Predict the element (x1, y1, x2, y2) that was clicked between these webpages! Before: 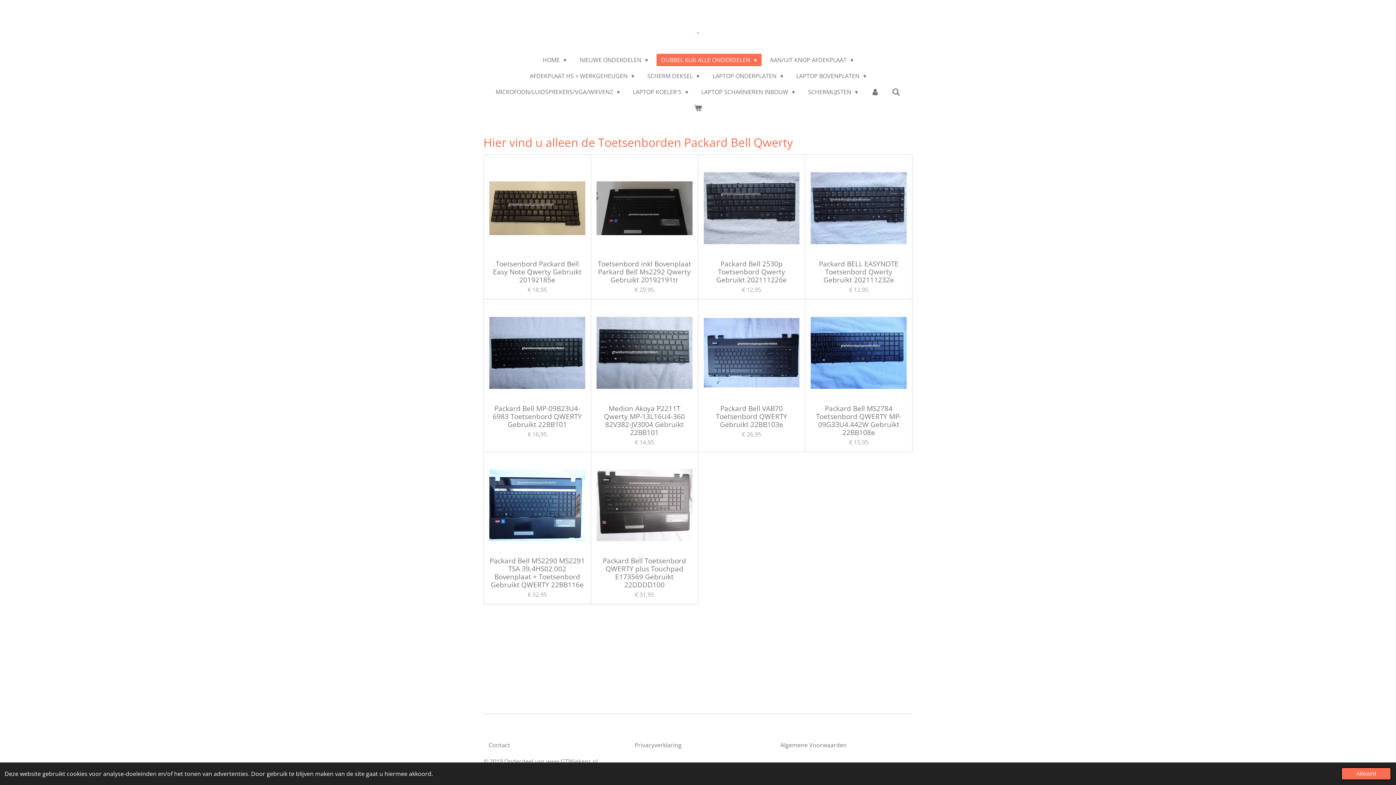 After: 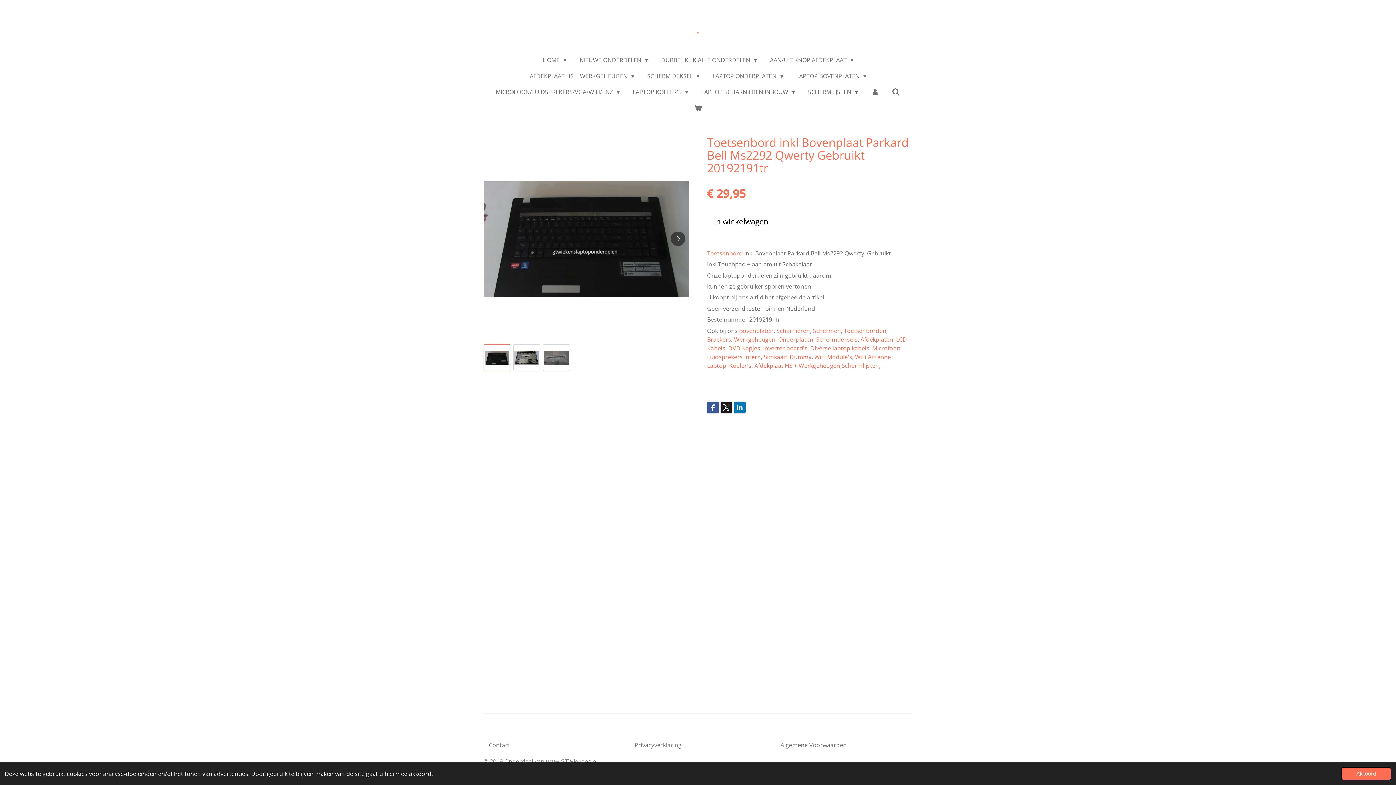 Action: bbox: (596, 259, 692, 283) label: Toetsenbord inkl Bovenplaat Parkard Bell Ms2292 Qwerty Gebruikt 20192191tr